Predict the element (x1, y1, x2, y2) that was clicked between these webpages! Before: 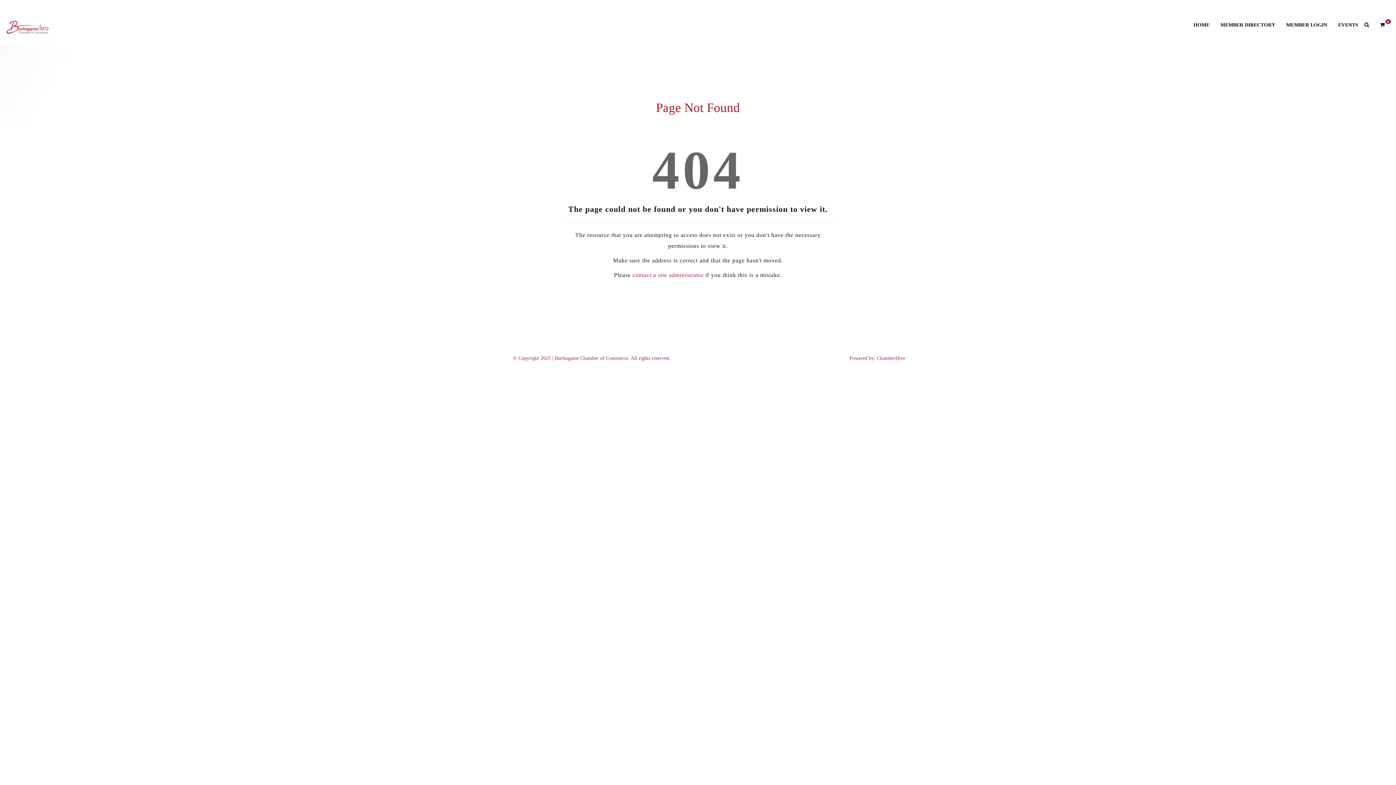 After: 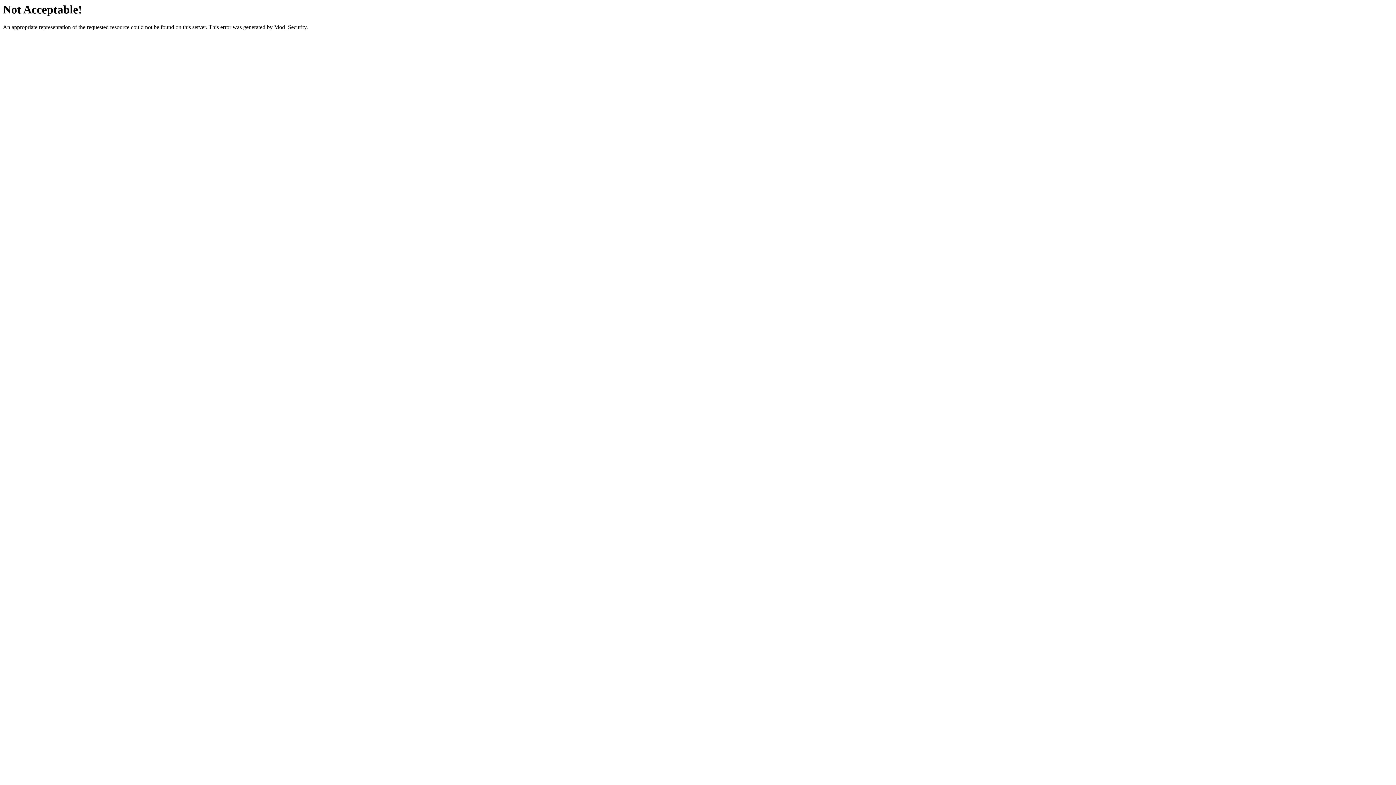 Action: bbox: (0, 0, 54, 18)